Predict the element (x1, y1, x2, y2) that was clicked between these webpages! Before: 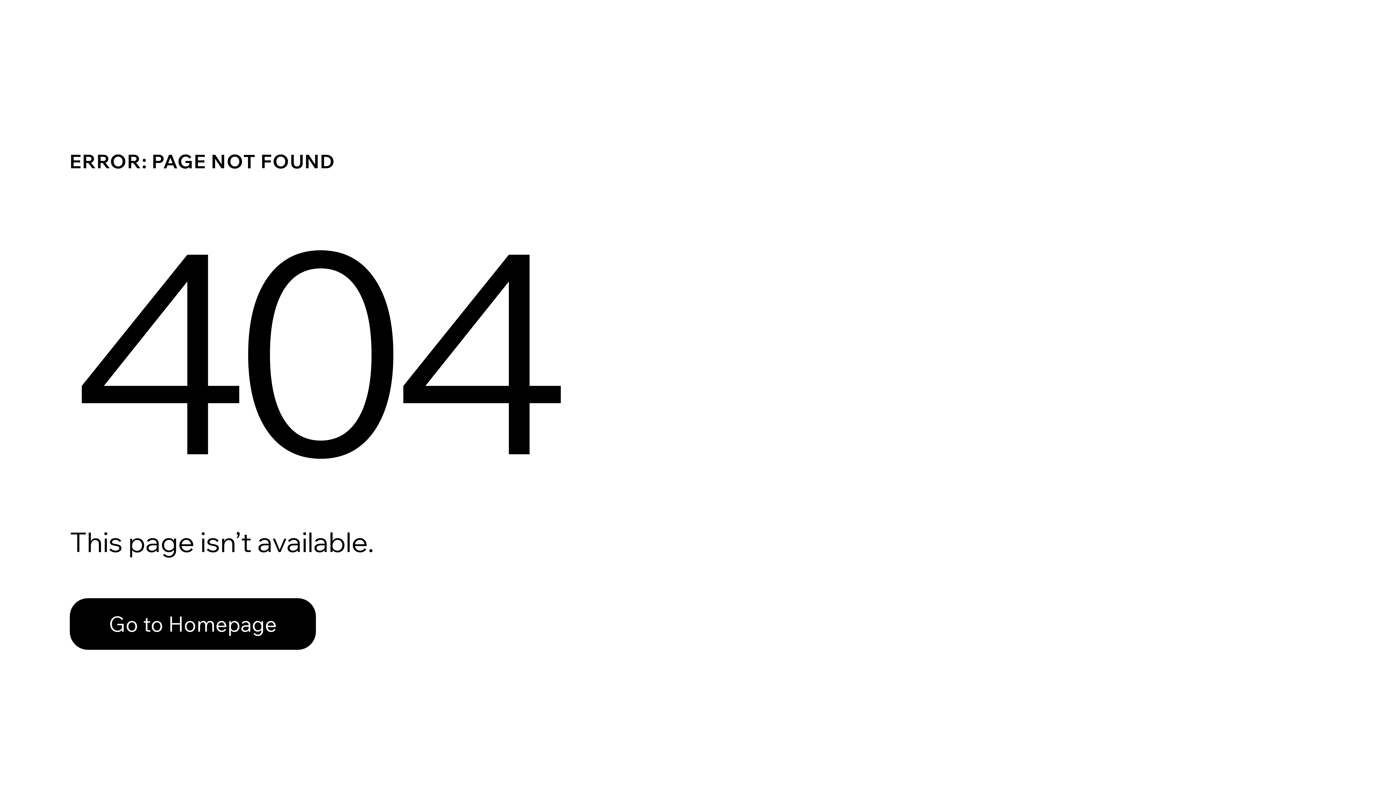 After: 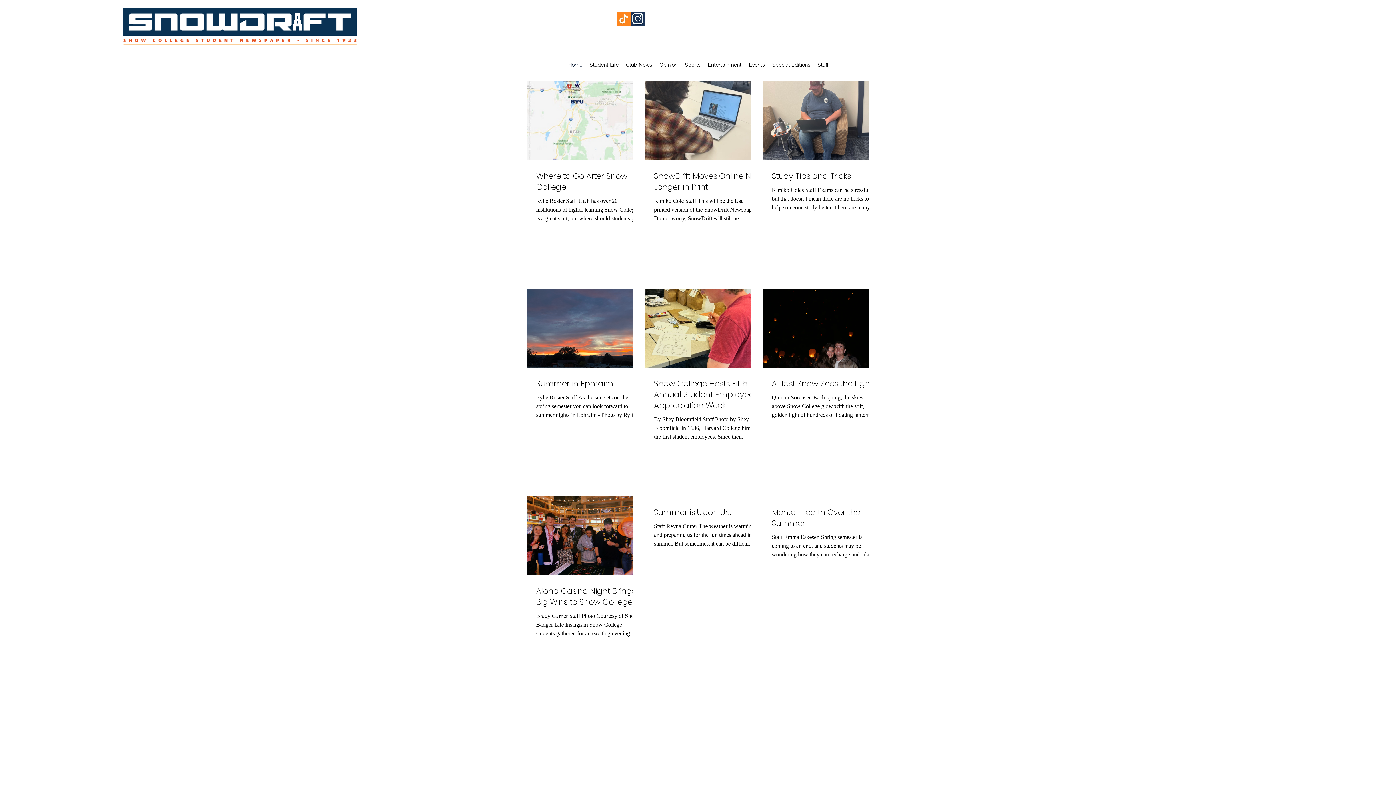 Action: label: Go to Homepage bbox: (69, 598, 316, 650)